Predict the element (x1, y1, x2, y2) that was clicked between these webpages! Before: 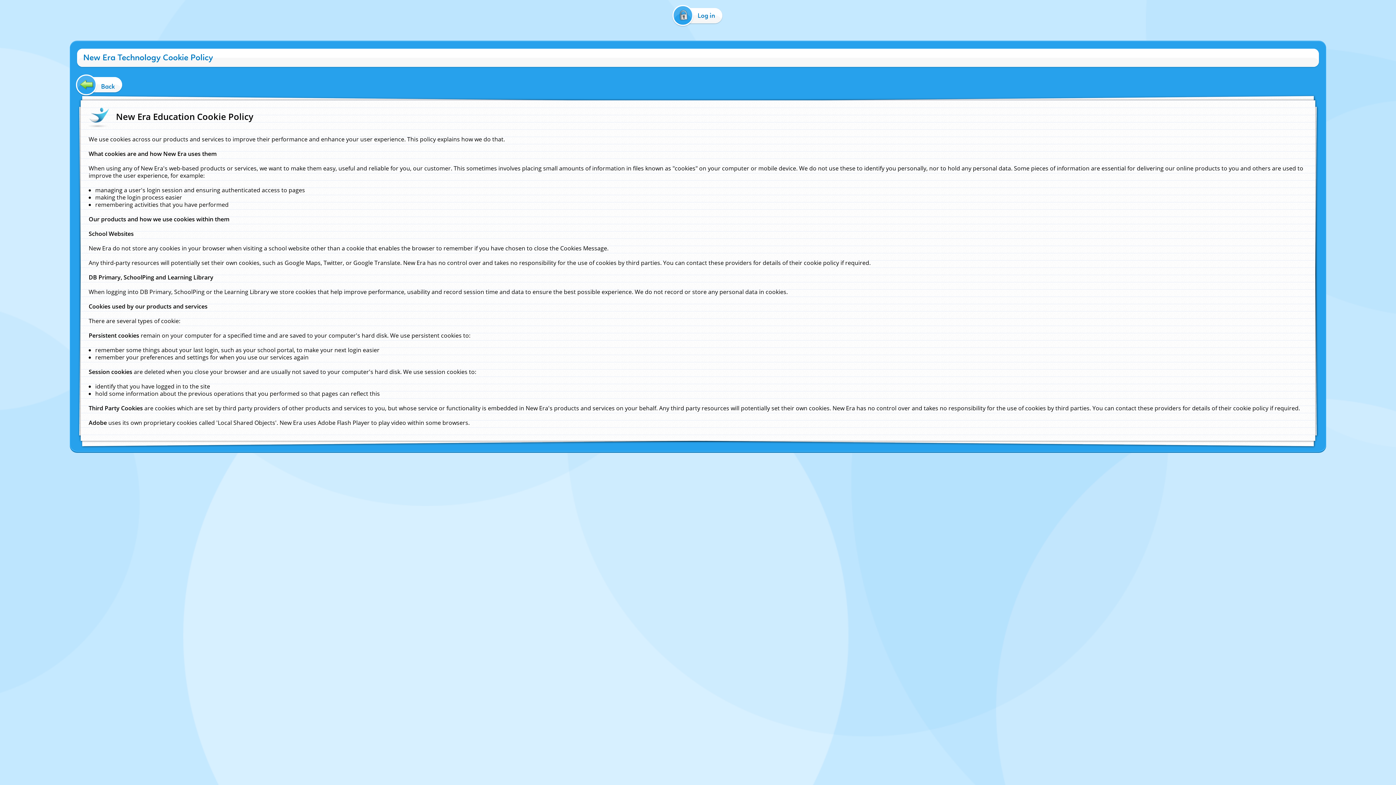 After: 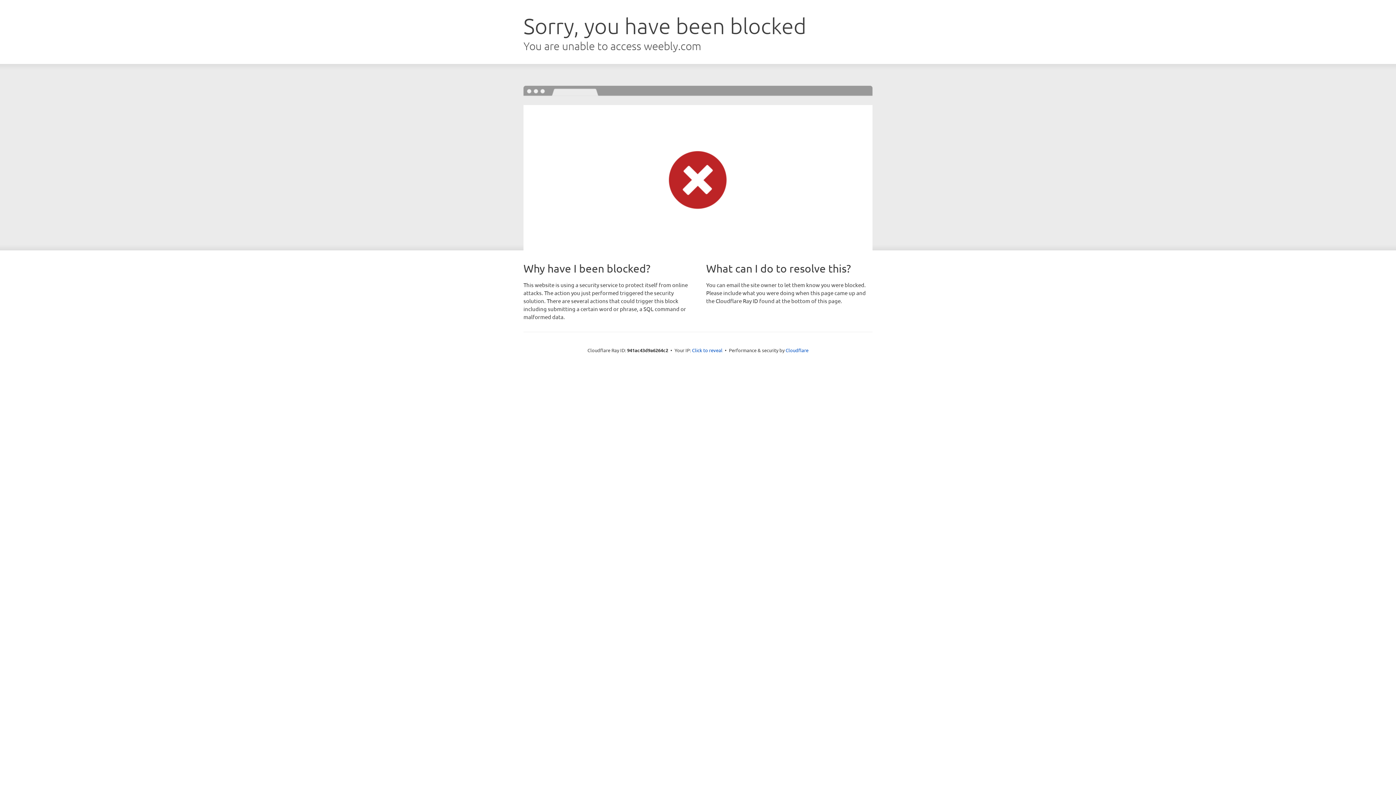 Action: bbox: (77, 77, 122, 91) label: Back